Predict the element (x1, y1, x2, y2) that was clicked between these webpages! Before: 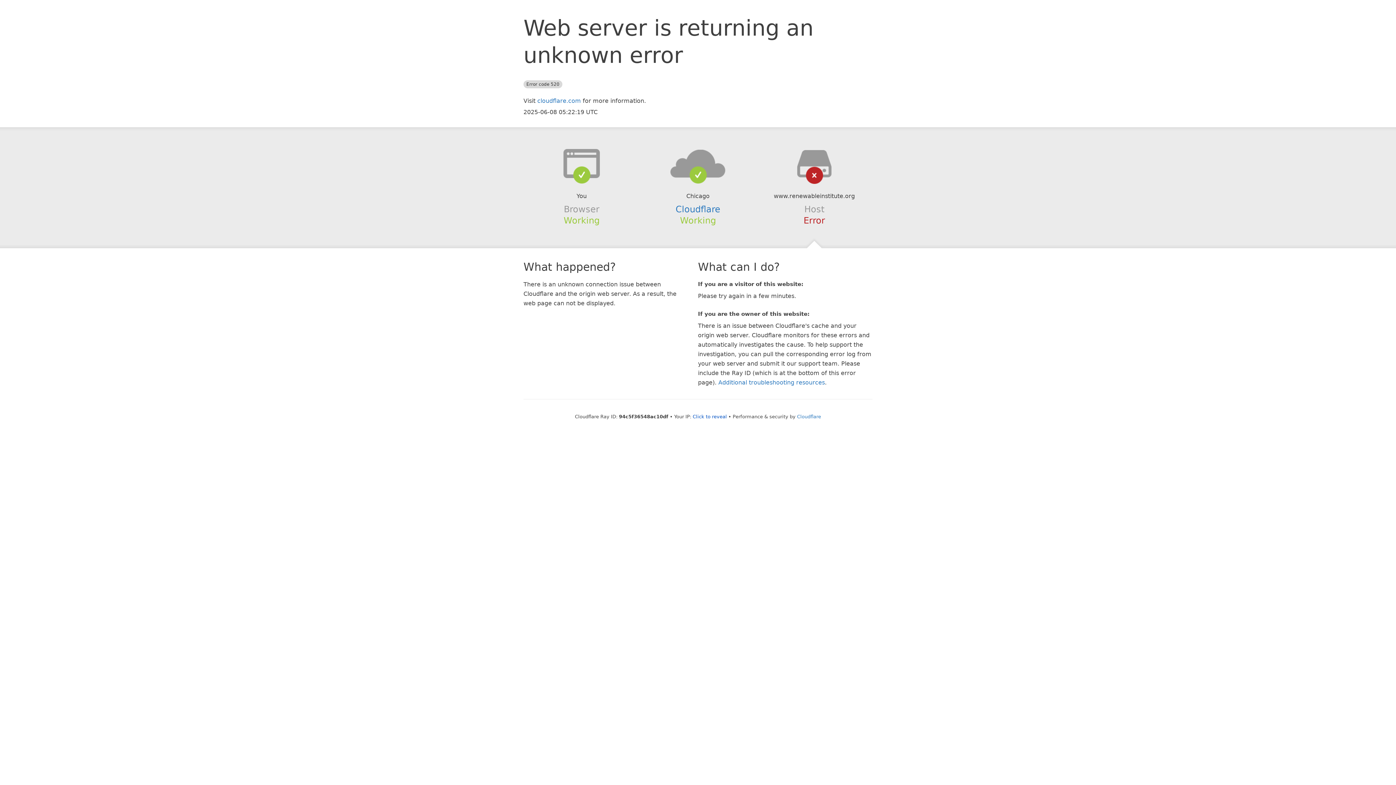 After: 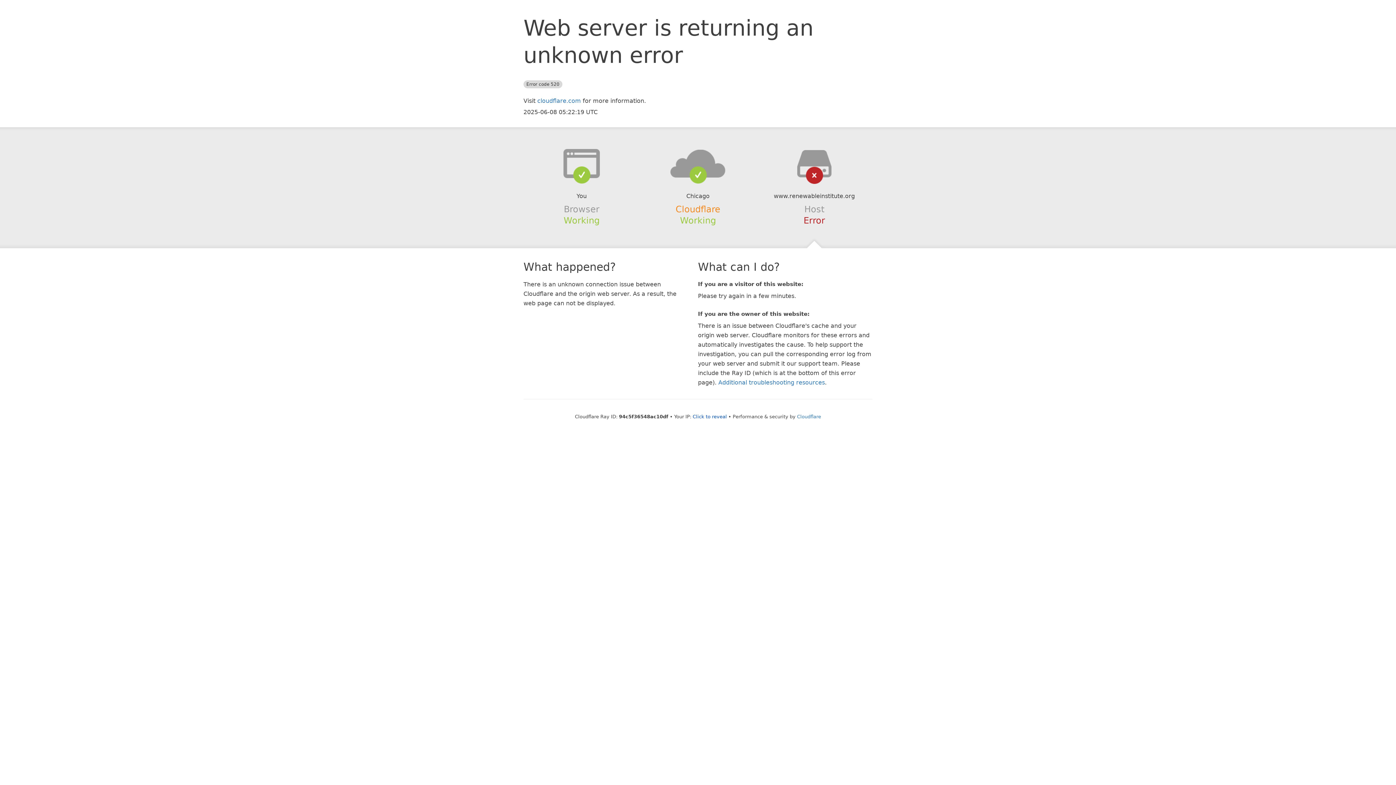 Action: bbox: (675, 204, 720, 214) label: Cloudflare